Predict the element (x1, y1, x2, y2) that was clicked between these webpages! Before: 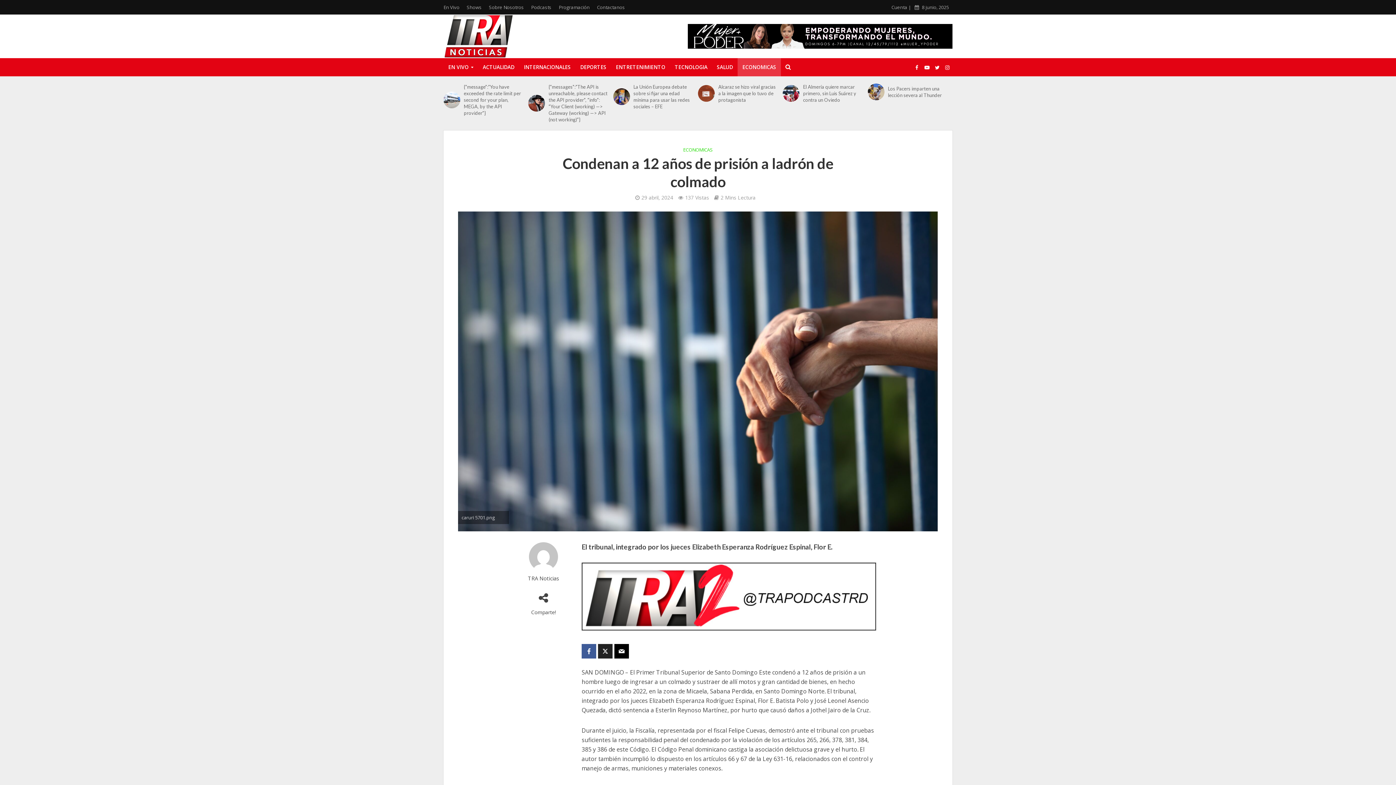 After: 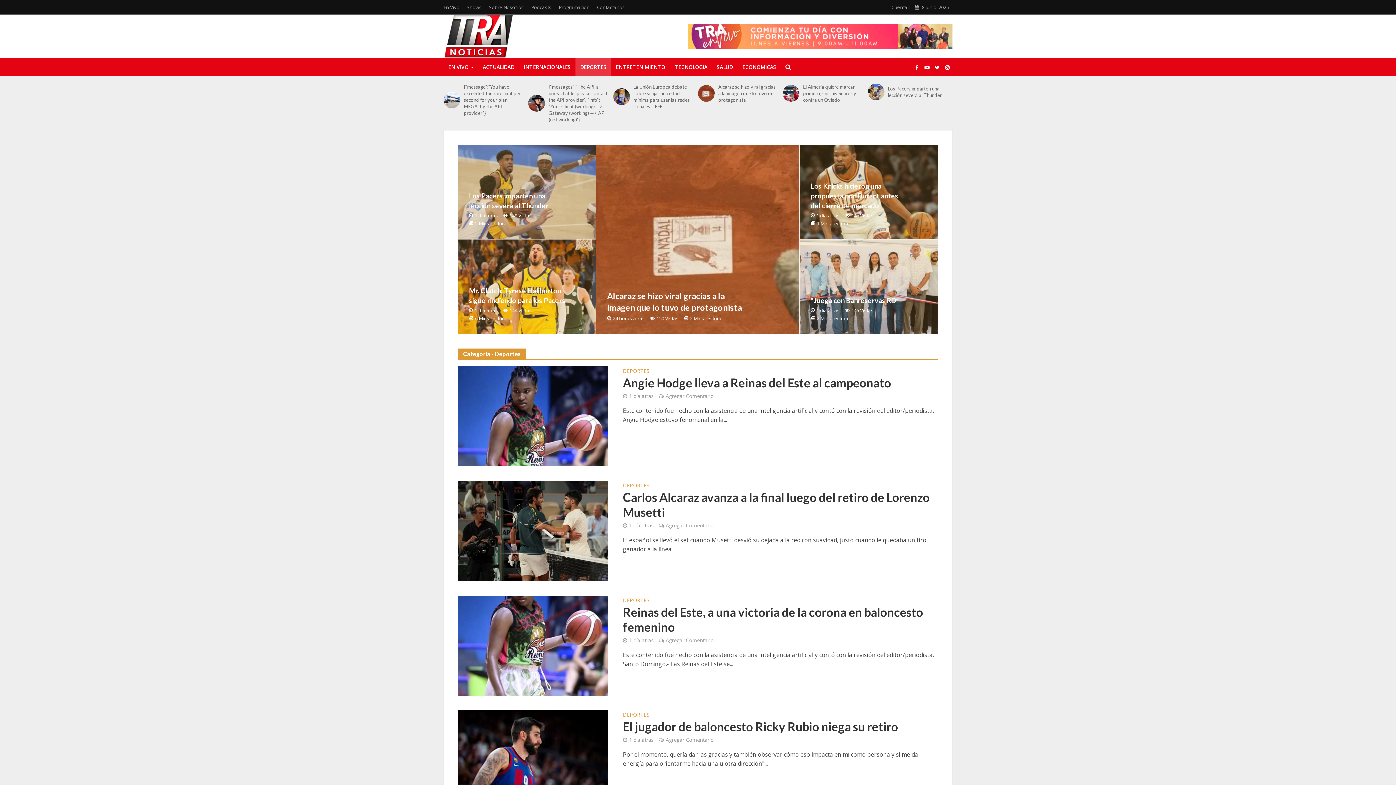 Action: label: DEPORTES bbox: (575, 58, 611, 76)